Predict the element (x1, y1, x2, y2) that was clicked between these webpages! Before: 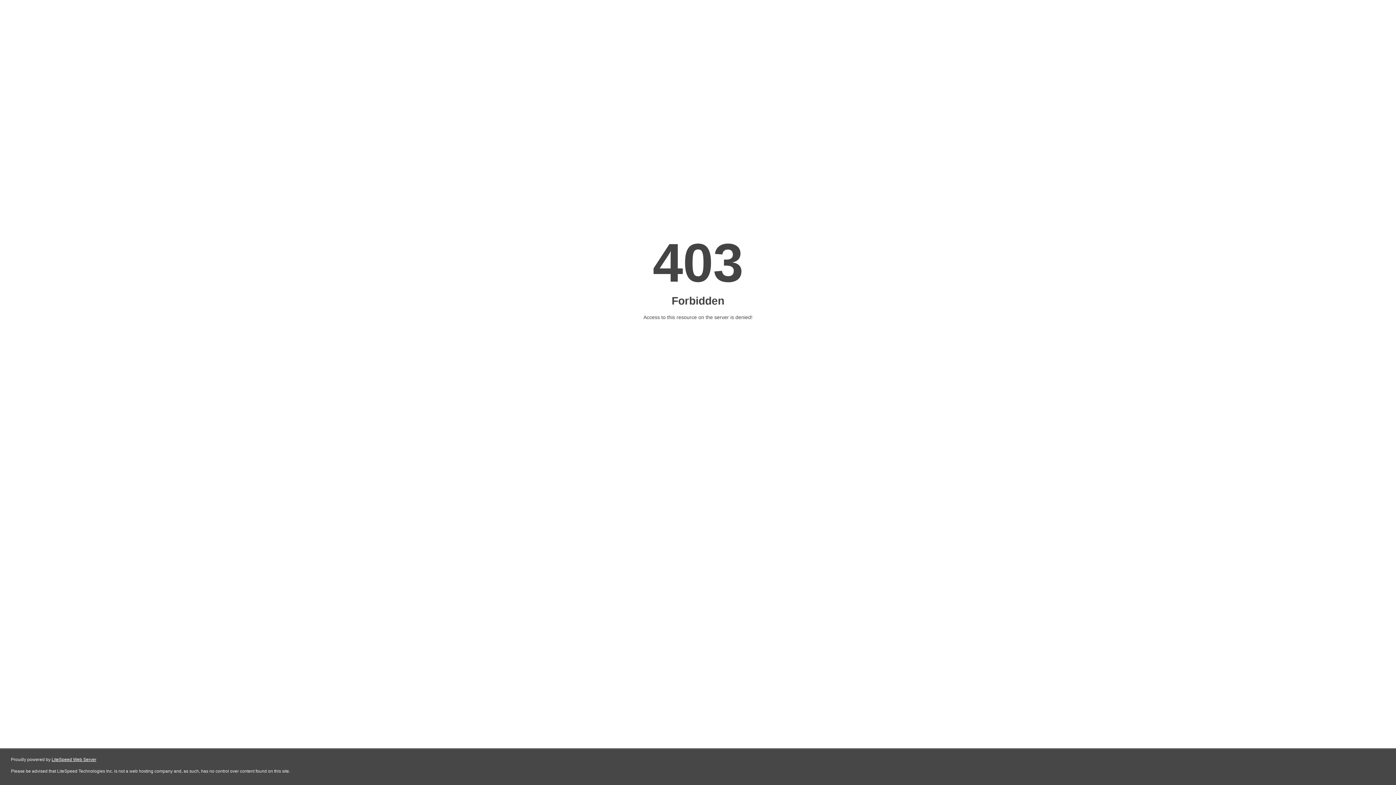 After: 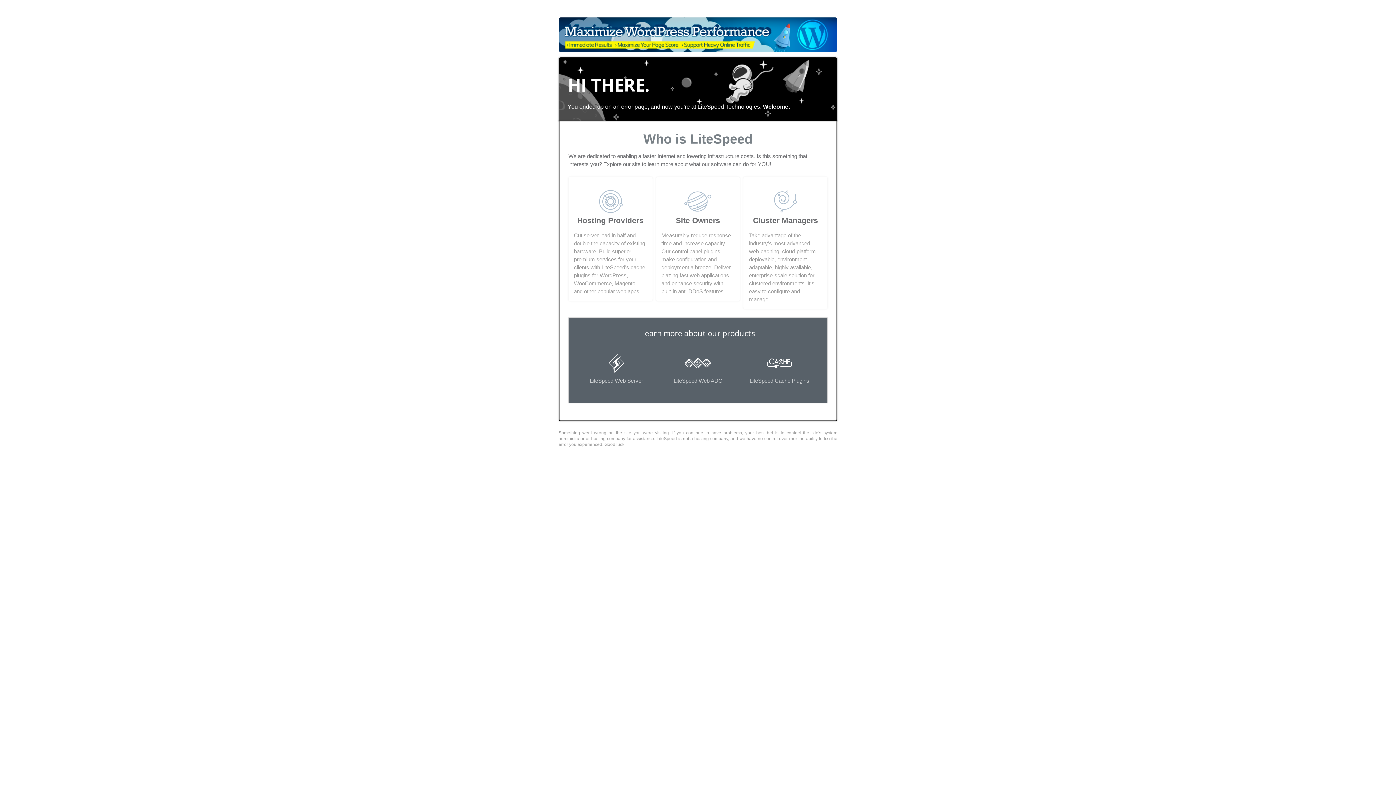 Action: bbox: (51, 757, 96, 762) label: LiteSpeed Web Server